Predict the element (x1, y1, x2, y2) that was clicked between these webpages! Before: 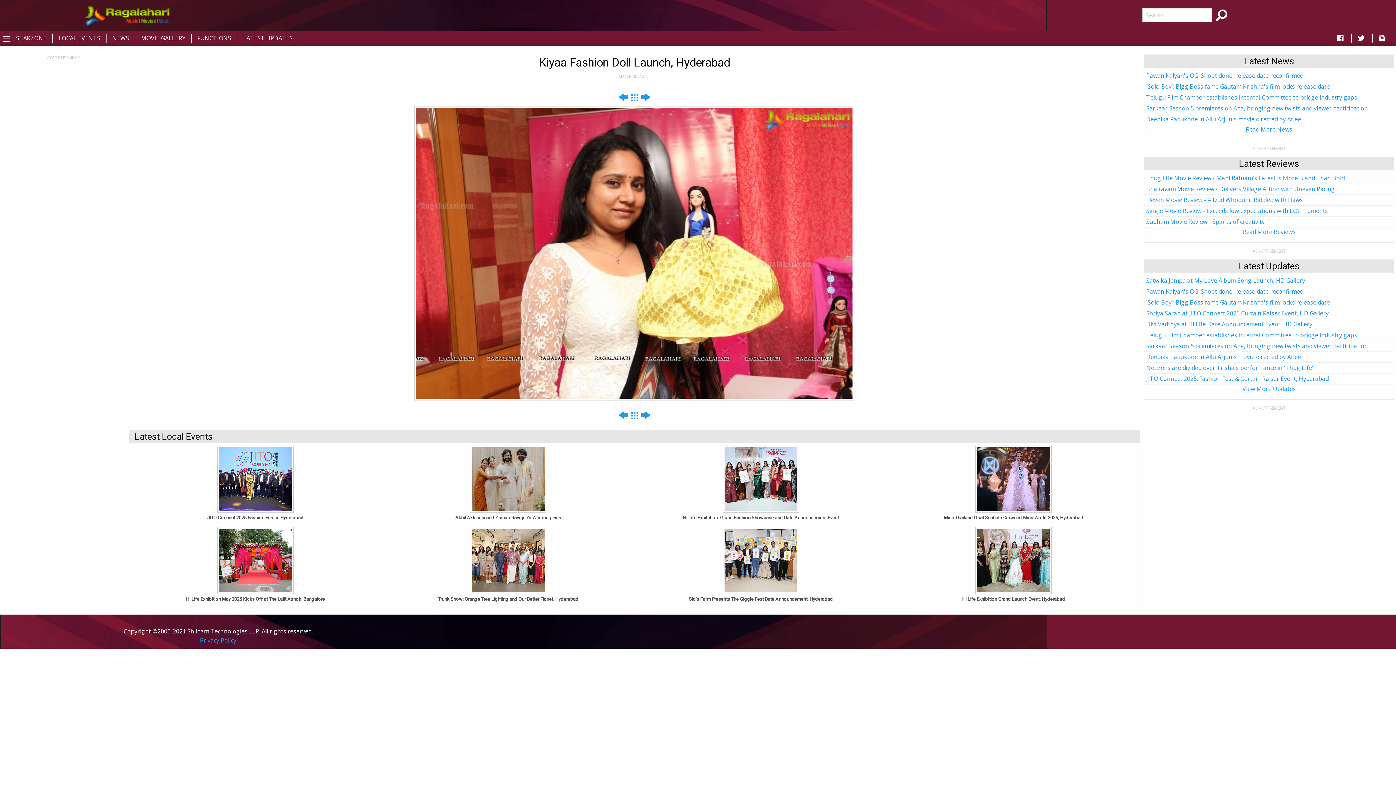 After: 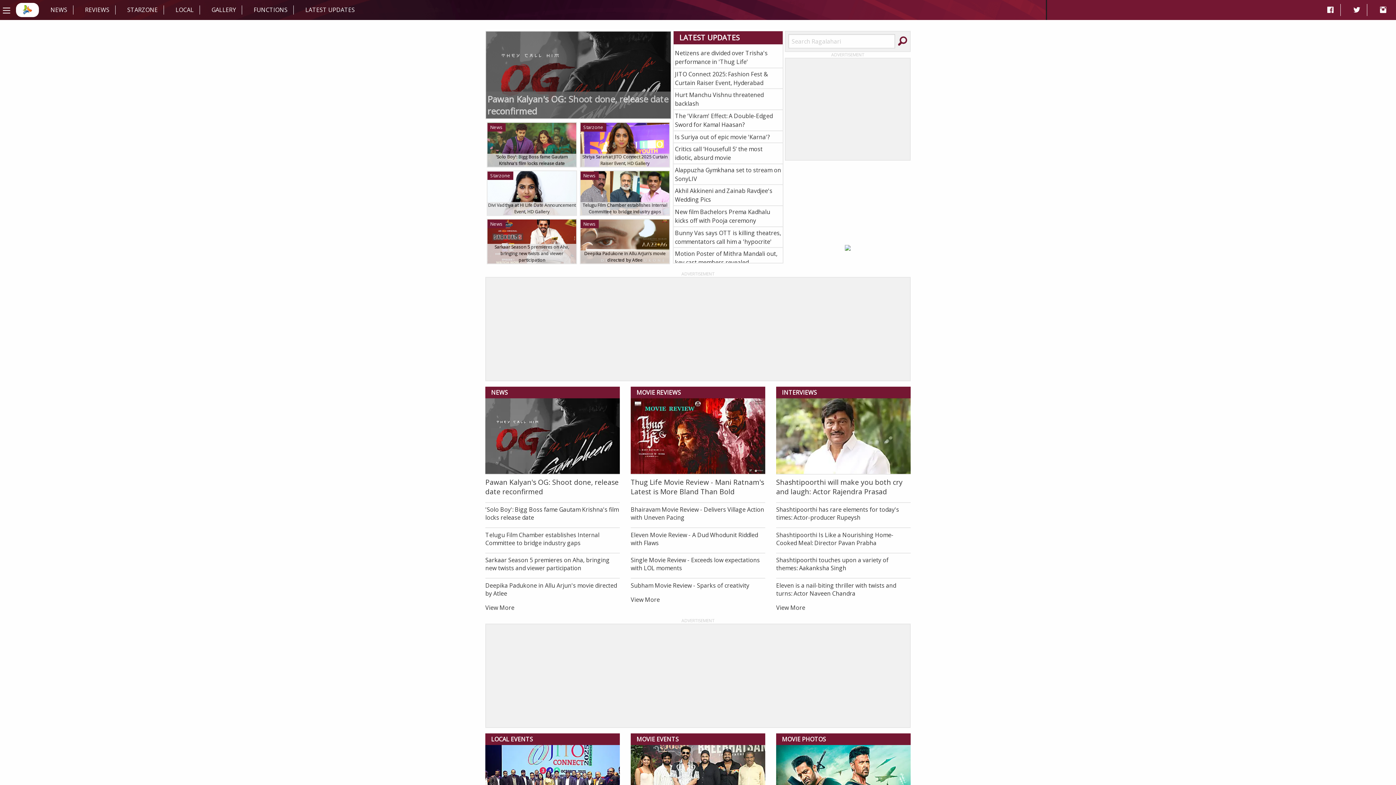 Action: bbox: (81, 11, 172, 19)